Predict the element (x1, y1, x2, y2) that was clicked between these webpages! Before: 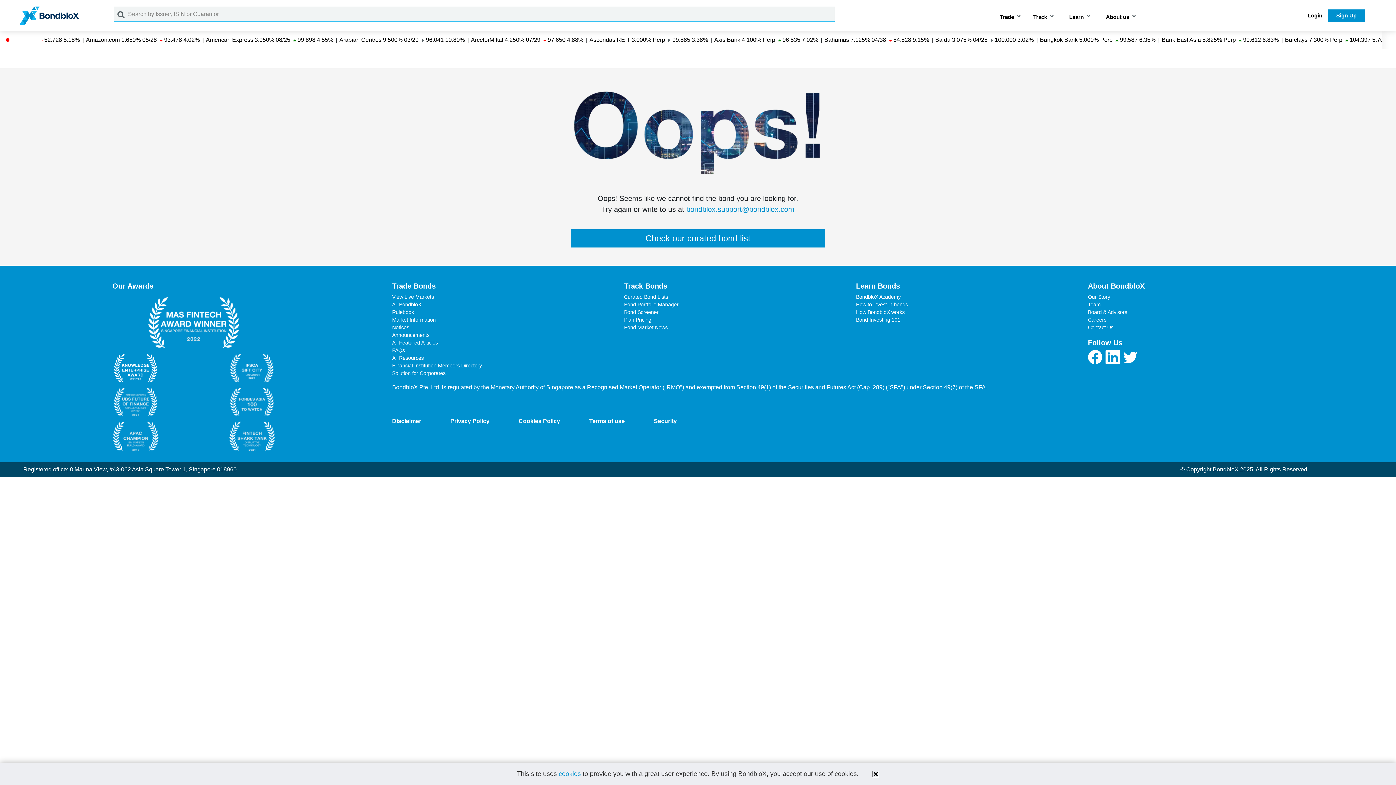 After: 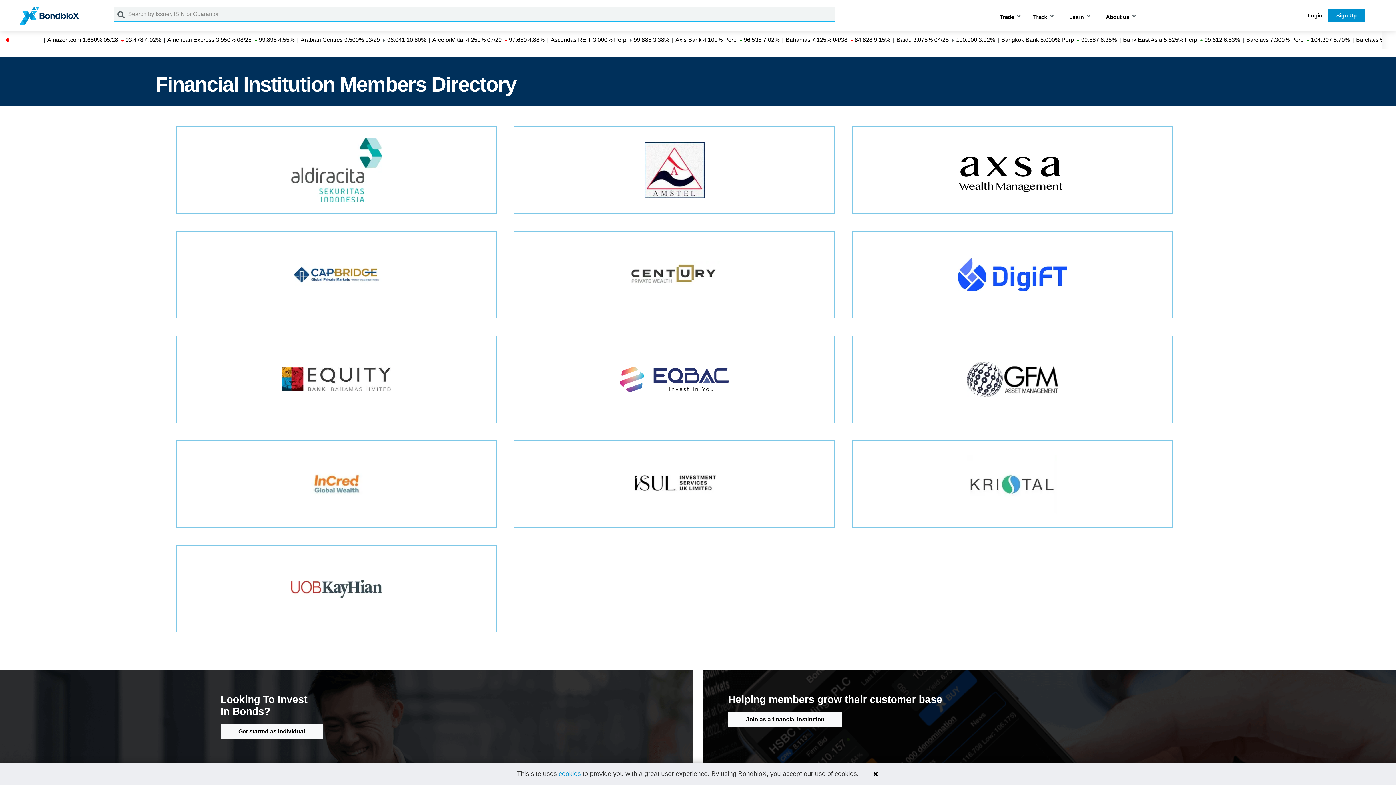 Action: bbox: (392, 362, 482, 368) label: Financial Institution Members Directory